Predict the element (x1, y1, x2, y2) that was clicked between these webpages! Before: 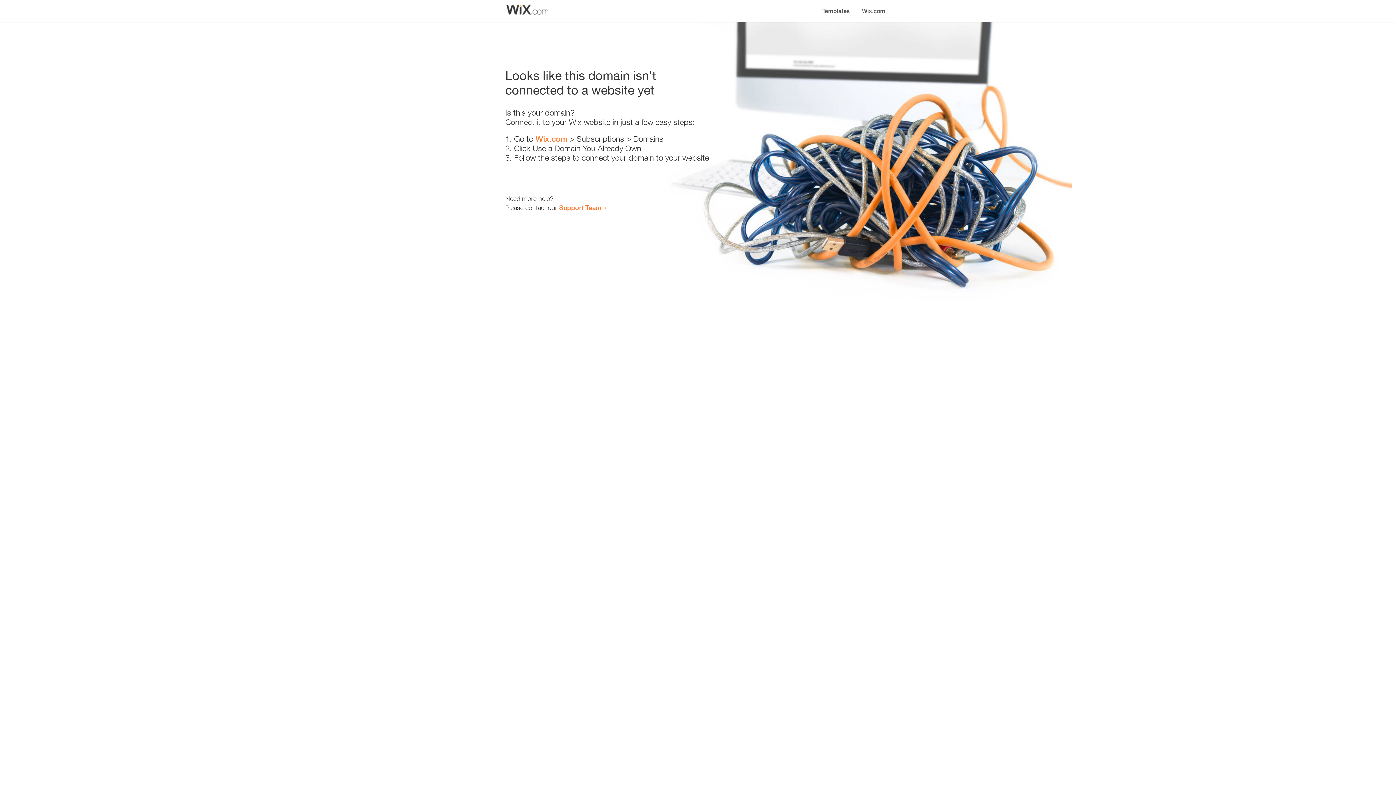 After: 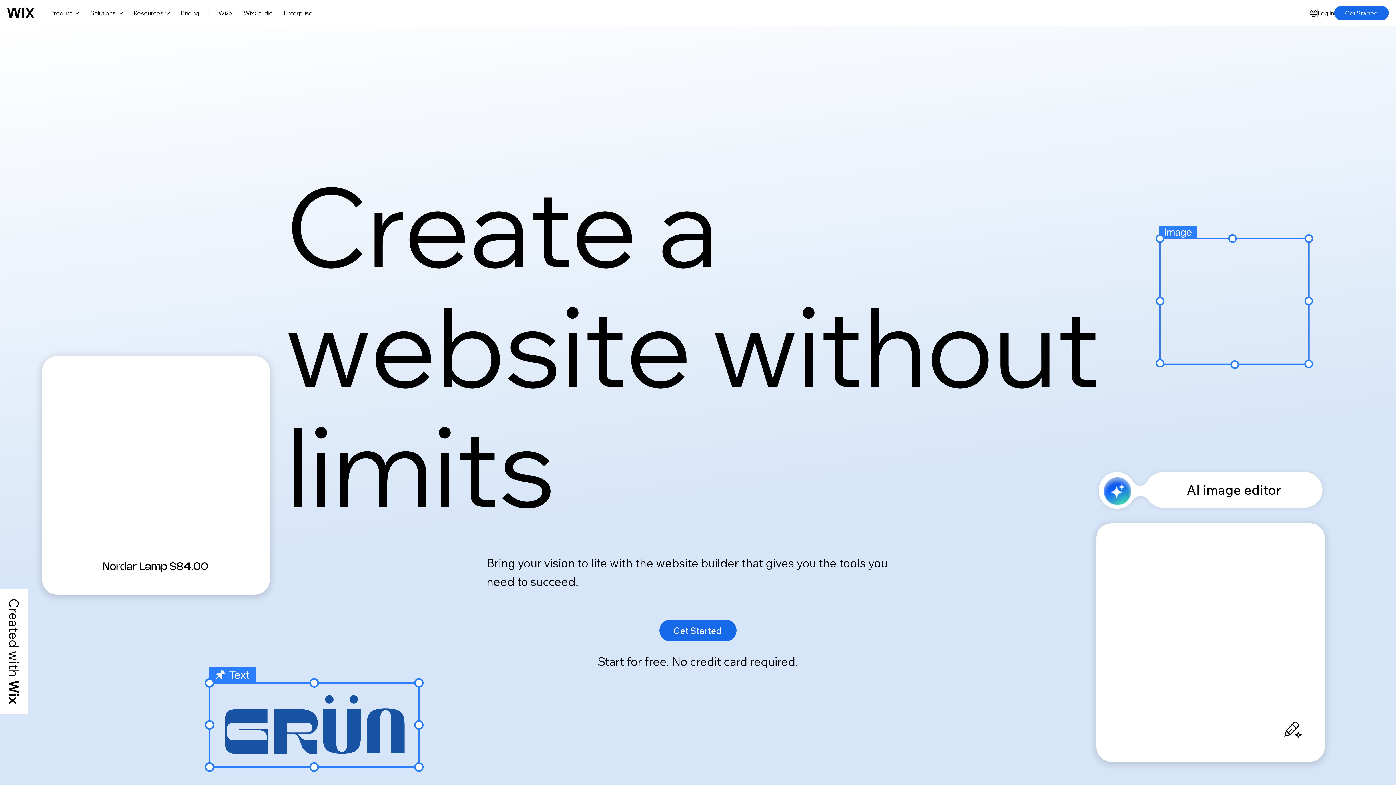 Action: bbox: (856, 0, 890, 14) label: Wix.com